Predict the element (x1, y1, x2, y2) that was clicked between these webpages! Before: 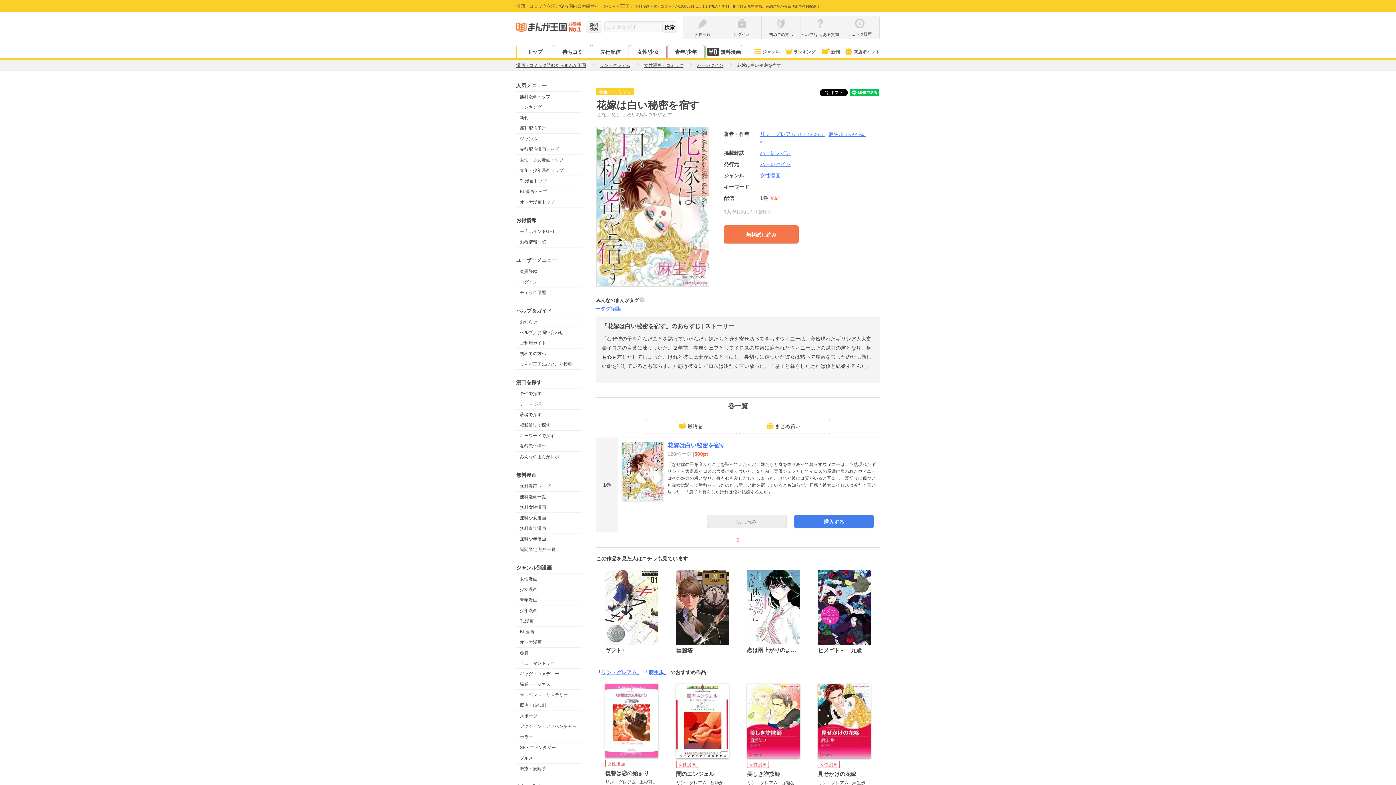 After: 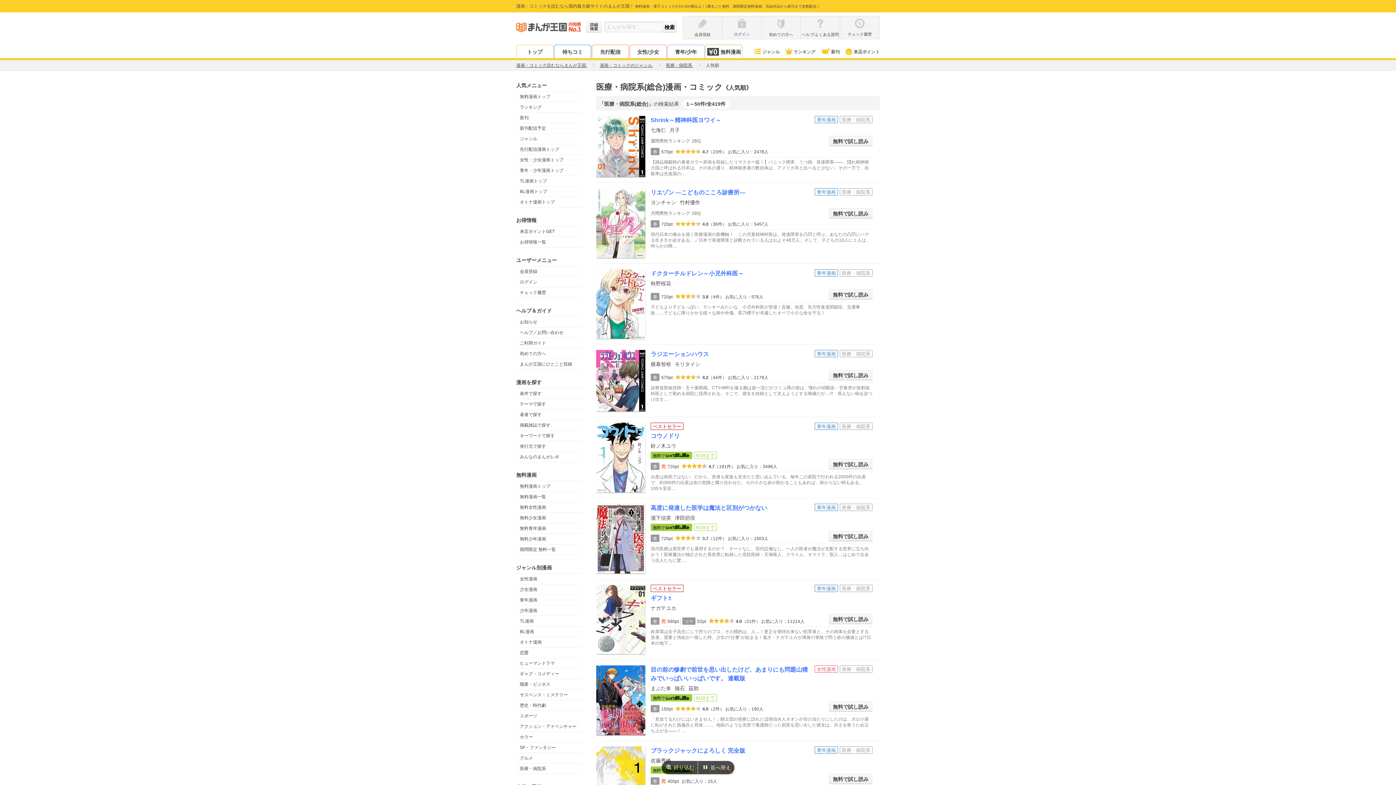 Action: bbox: (516, 764, 581, 774) label: 医療・病院系